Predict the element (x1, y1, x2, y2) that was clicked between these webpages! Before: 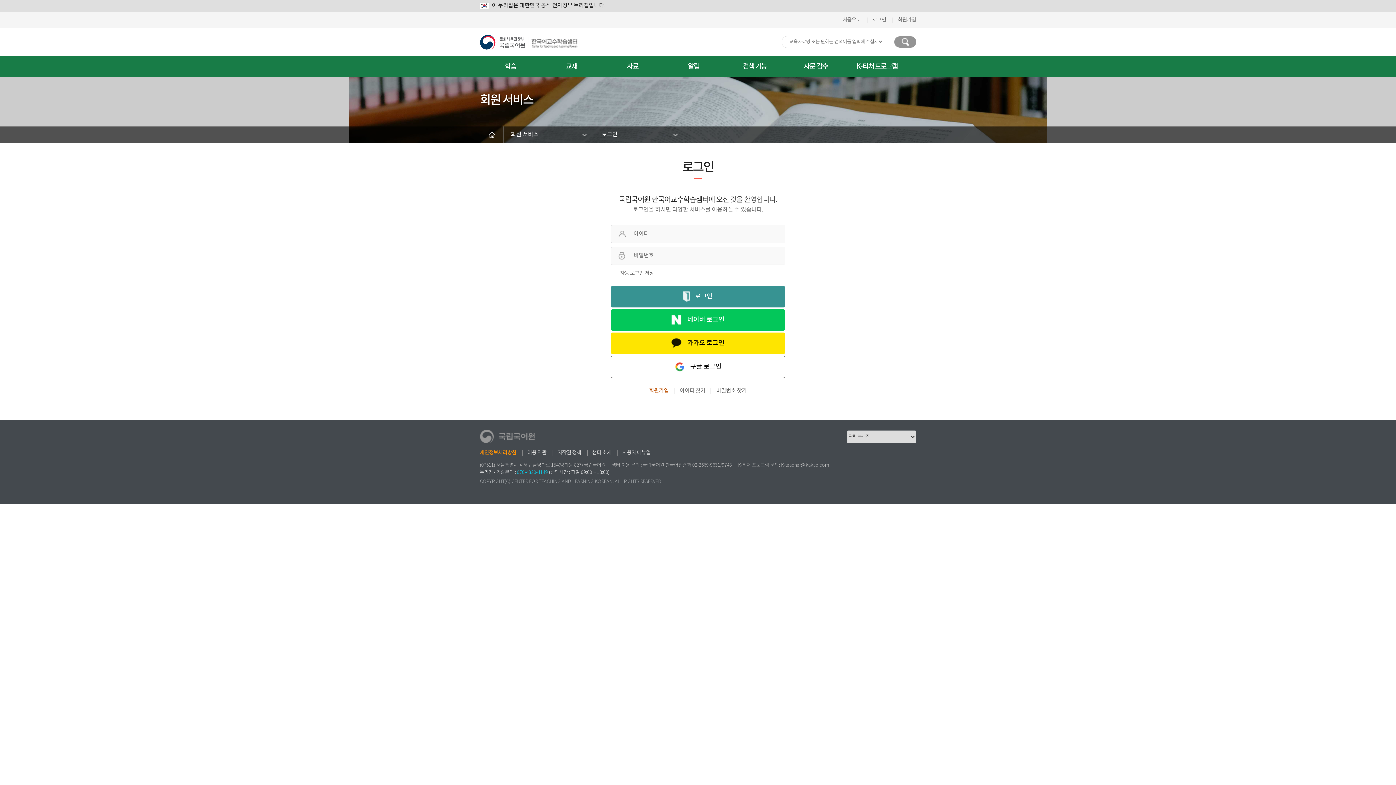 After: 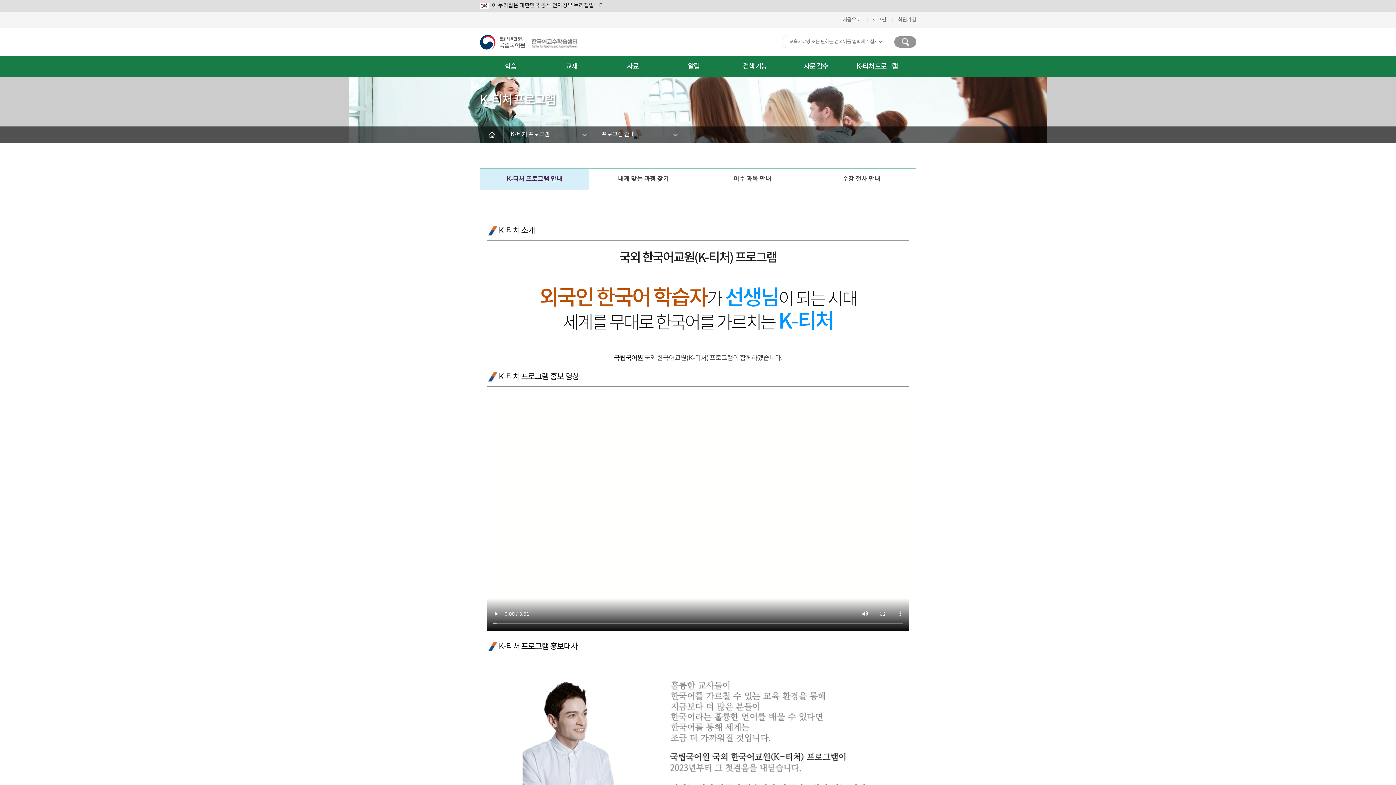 Action: label: K-티처 프로그램 bbox: (846, 55, 907, 77)